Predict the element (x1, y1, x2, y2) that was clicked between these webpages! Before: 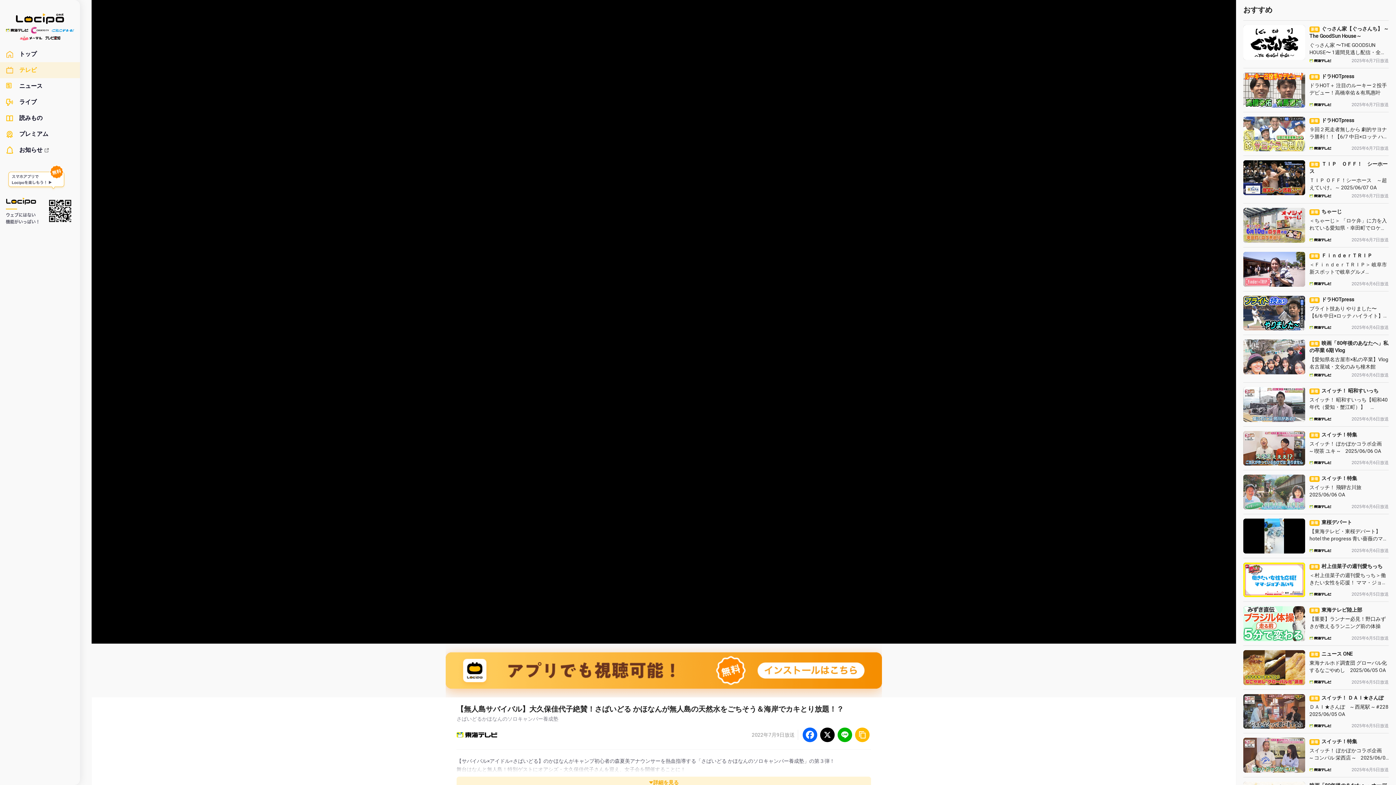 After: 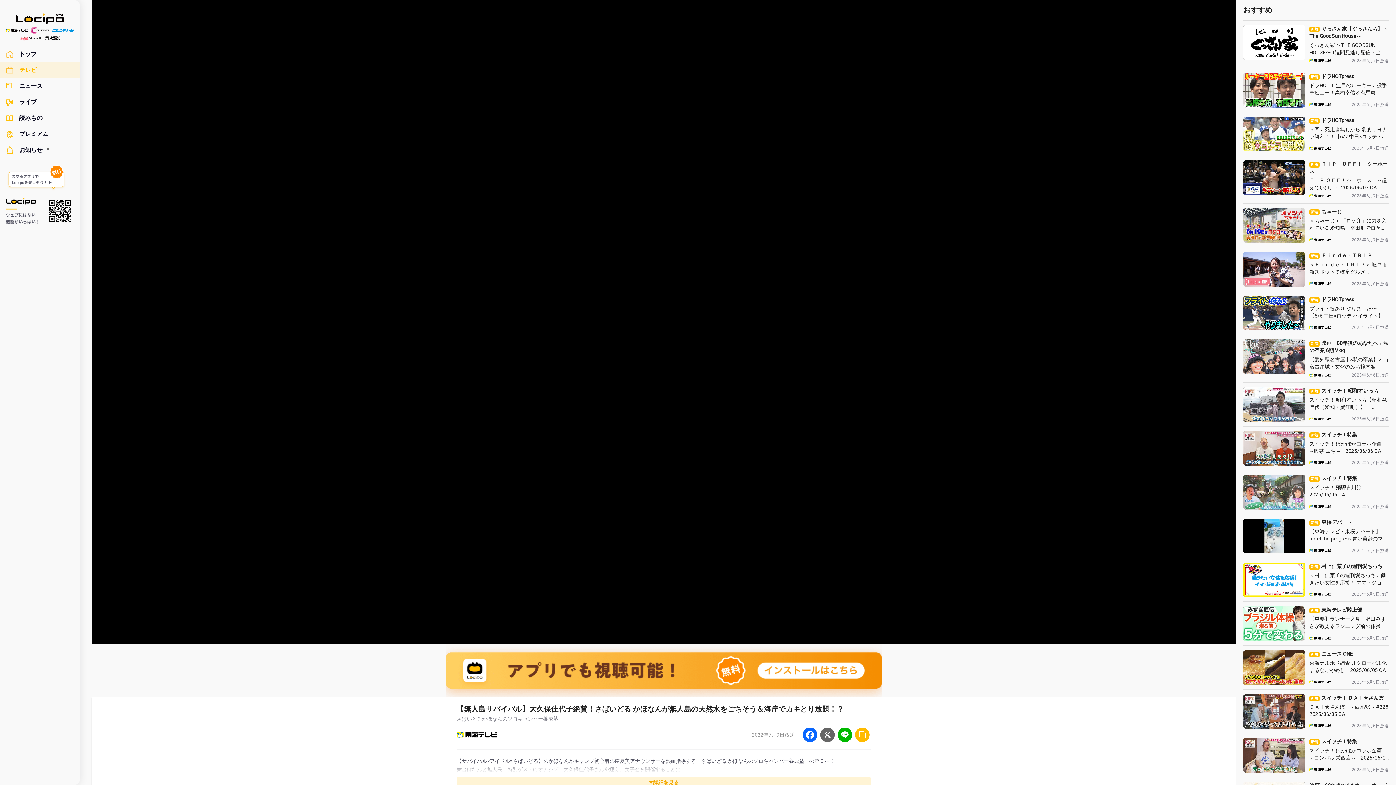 Action: bbox: (820, 727, 834, 742) label: Twitter